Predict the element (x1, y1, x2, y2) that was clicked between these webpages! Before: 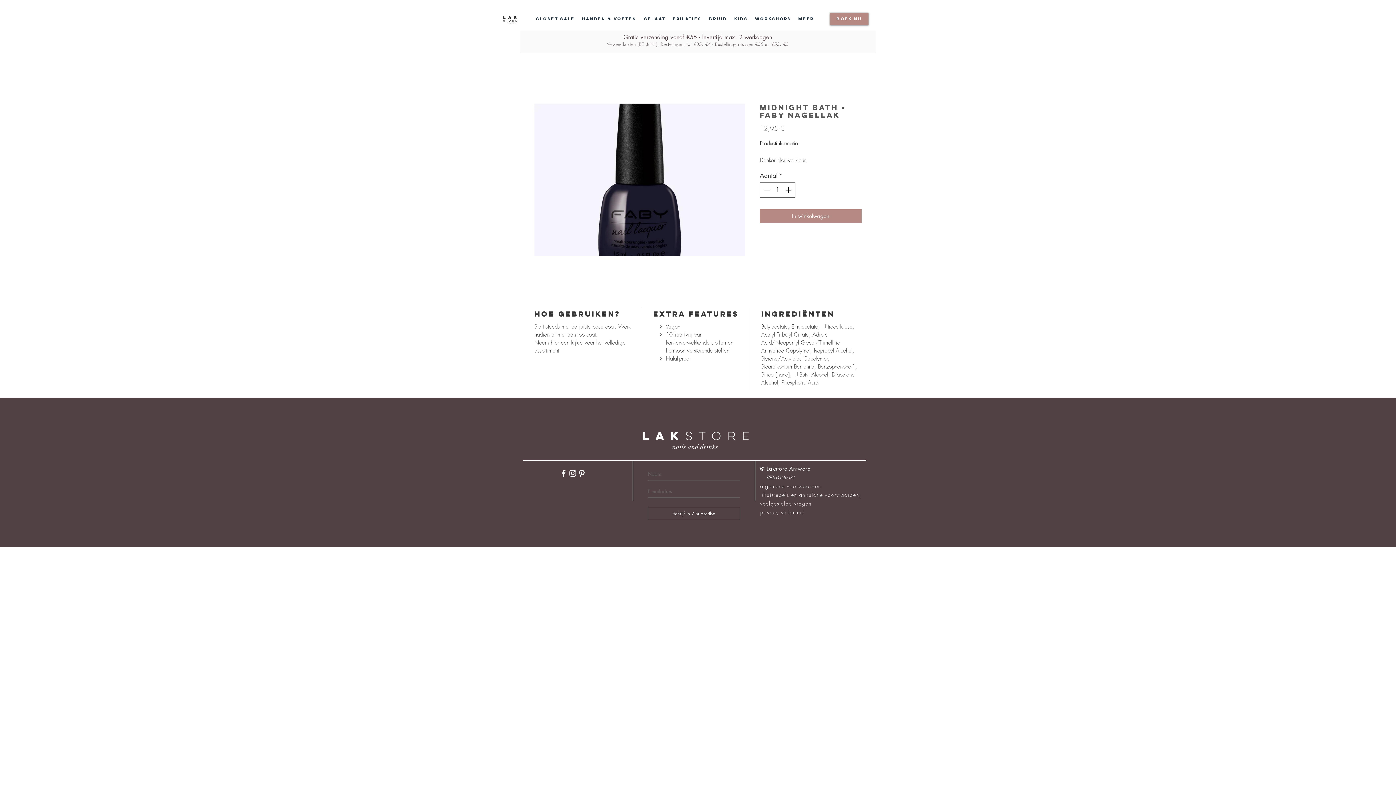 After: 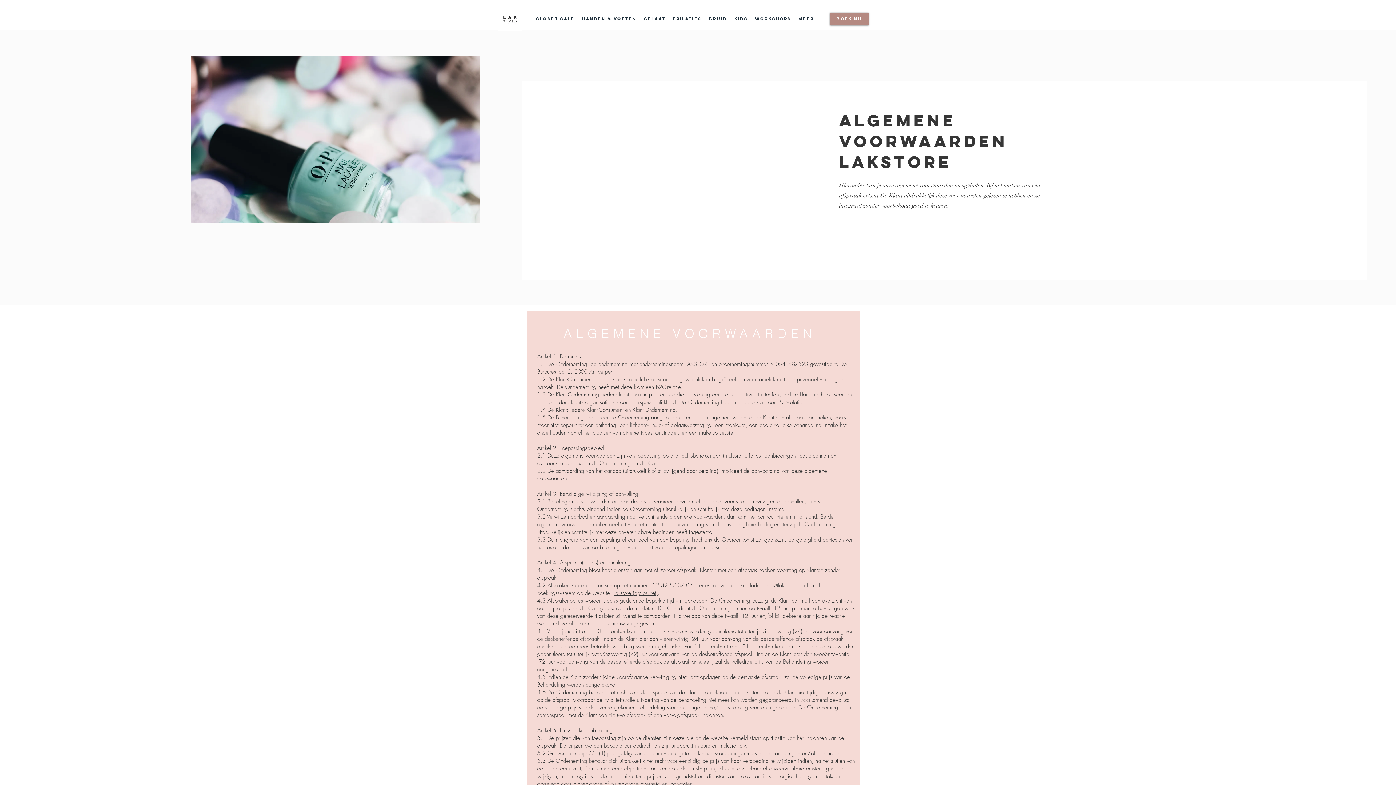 Action: label: algemene voorwaarden bbox: (760, 483, 821, 489)